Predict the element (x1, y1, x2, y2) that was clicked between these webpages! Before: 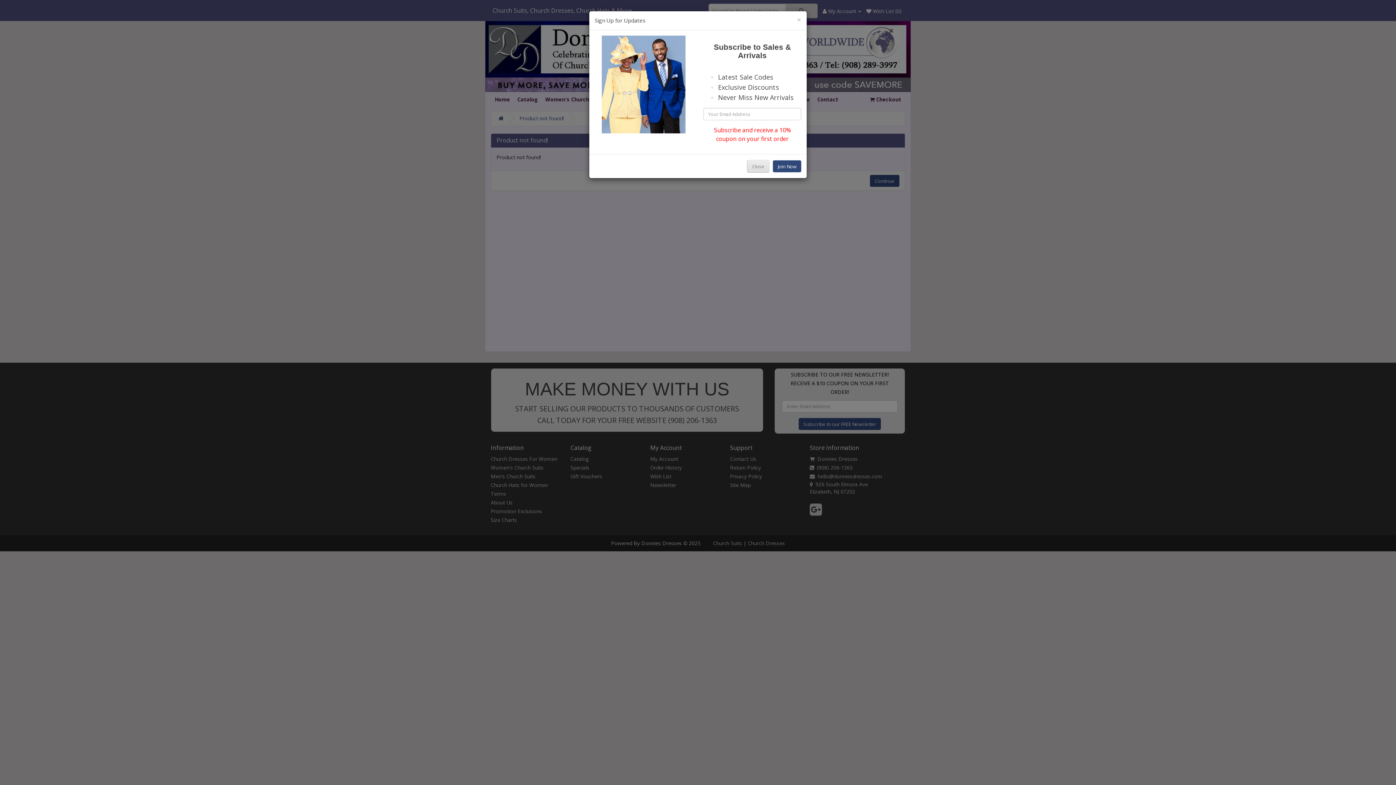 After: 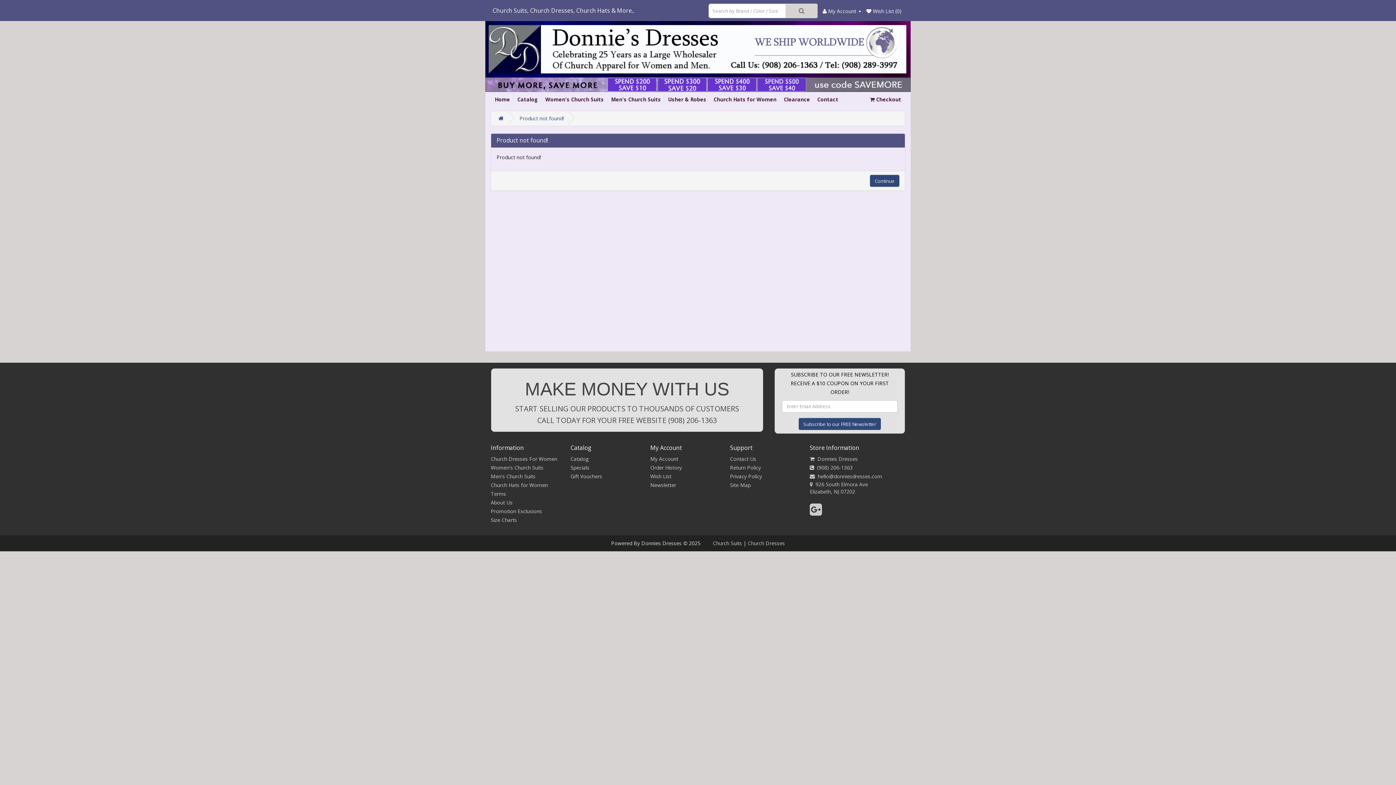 Action: bbox: (747, 160, 769, 172) label: Close